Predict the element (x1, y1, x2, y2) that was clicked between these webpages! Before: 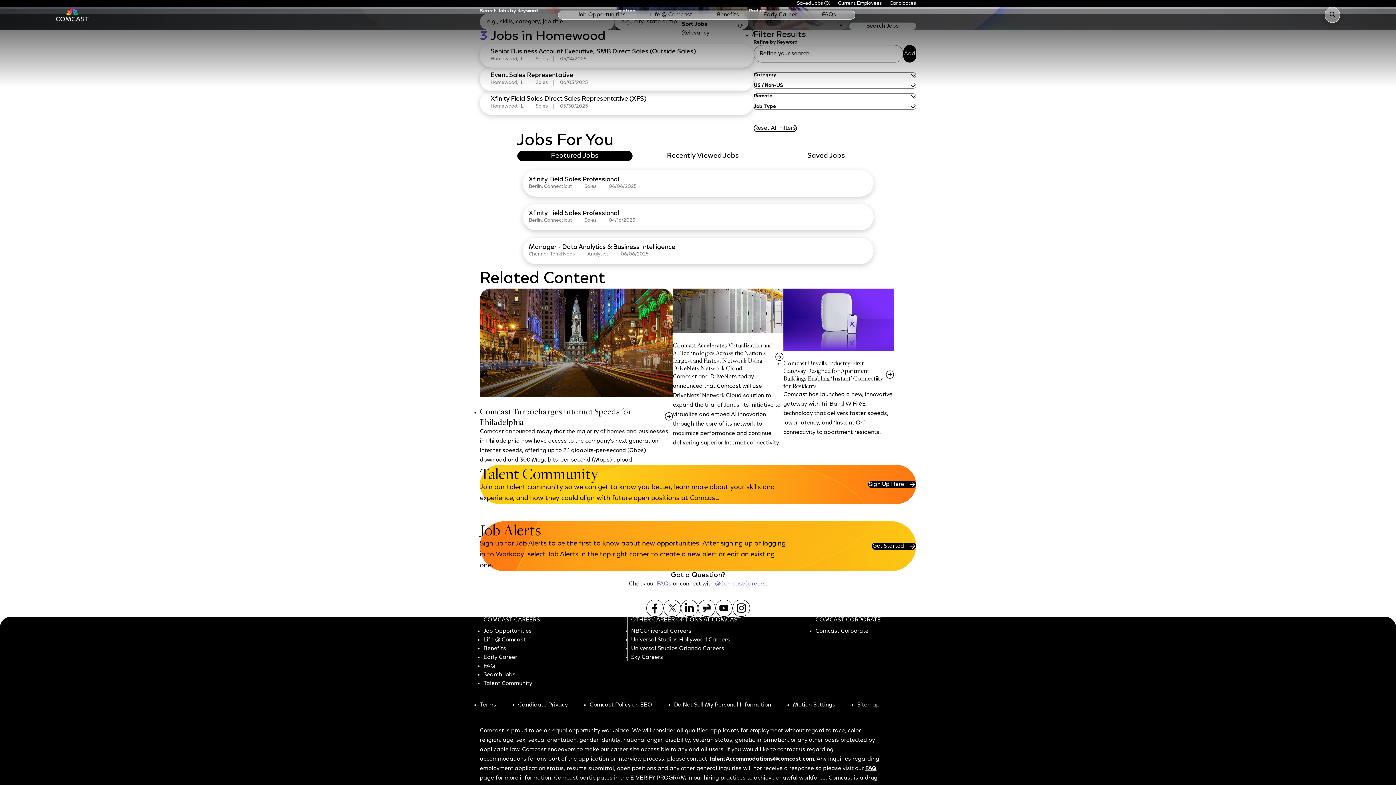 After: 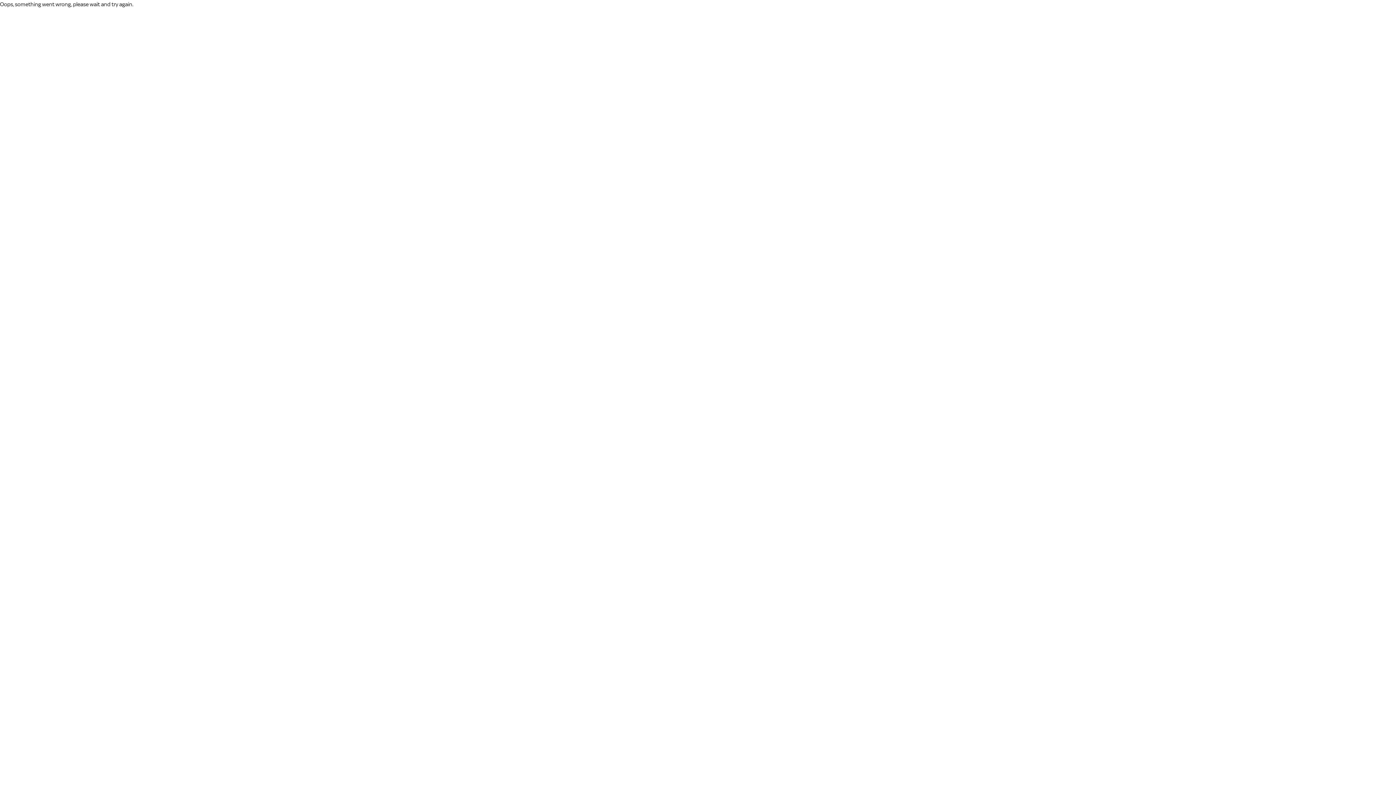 Action: bbox: (631, 654, 663, 660) label: Sky Careers